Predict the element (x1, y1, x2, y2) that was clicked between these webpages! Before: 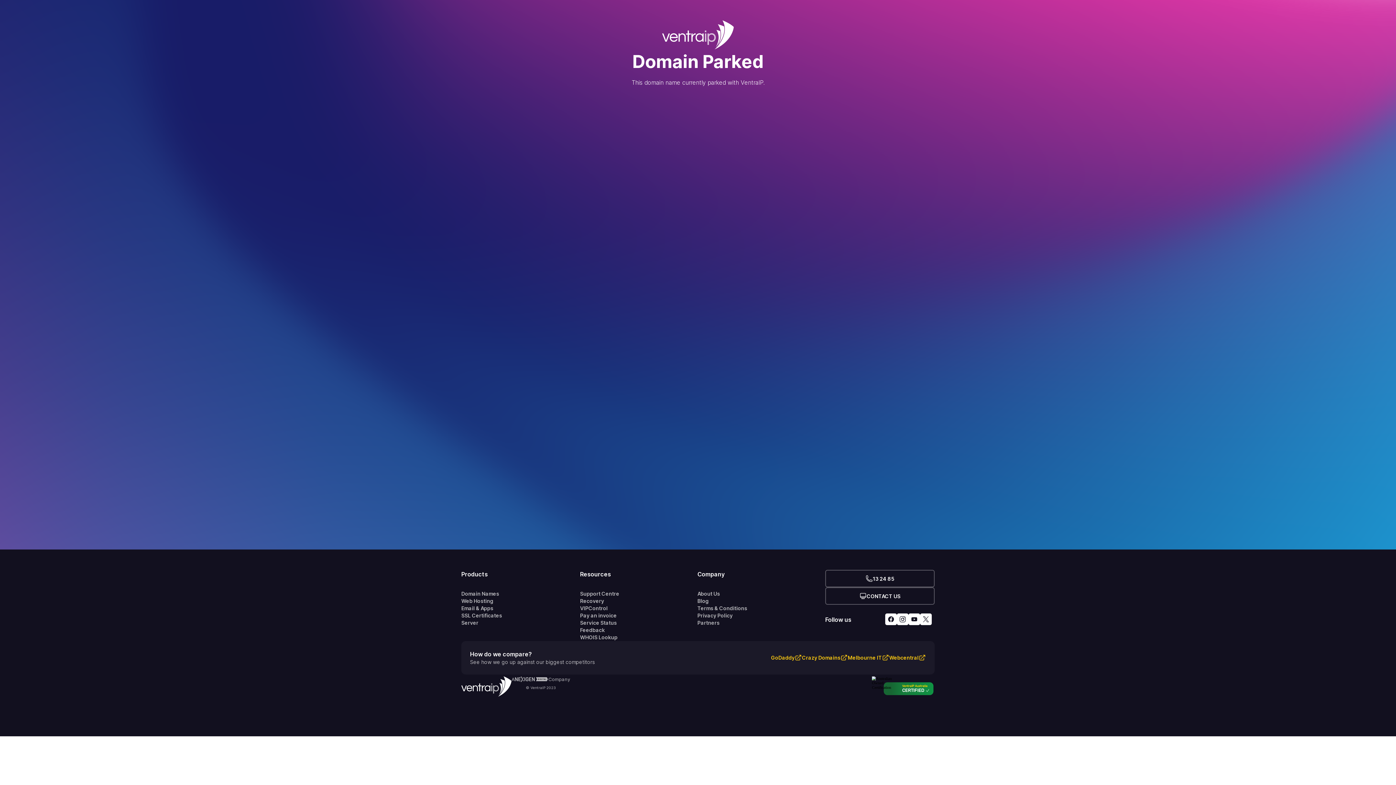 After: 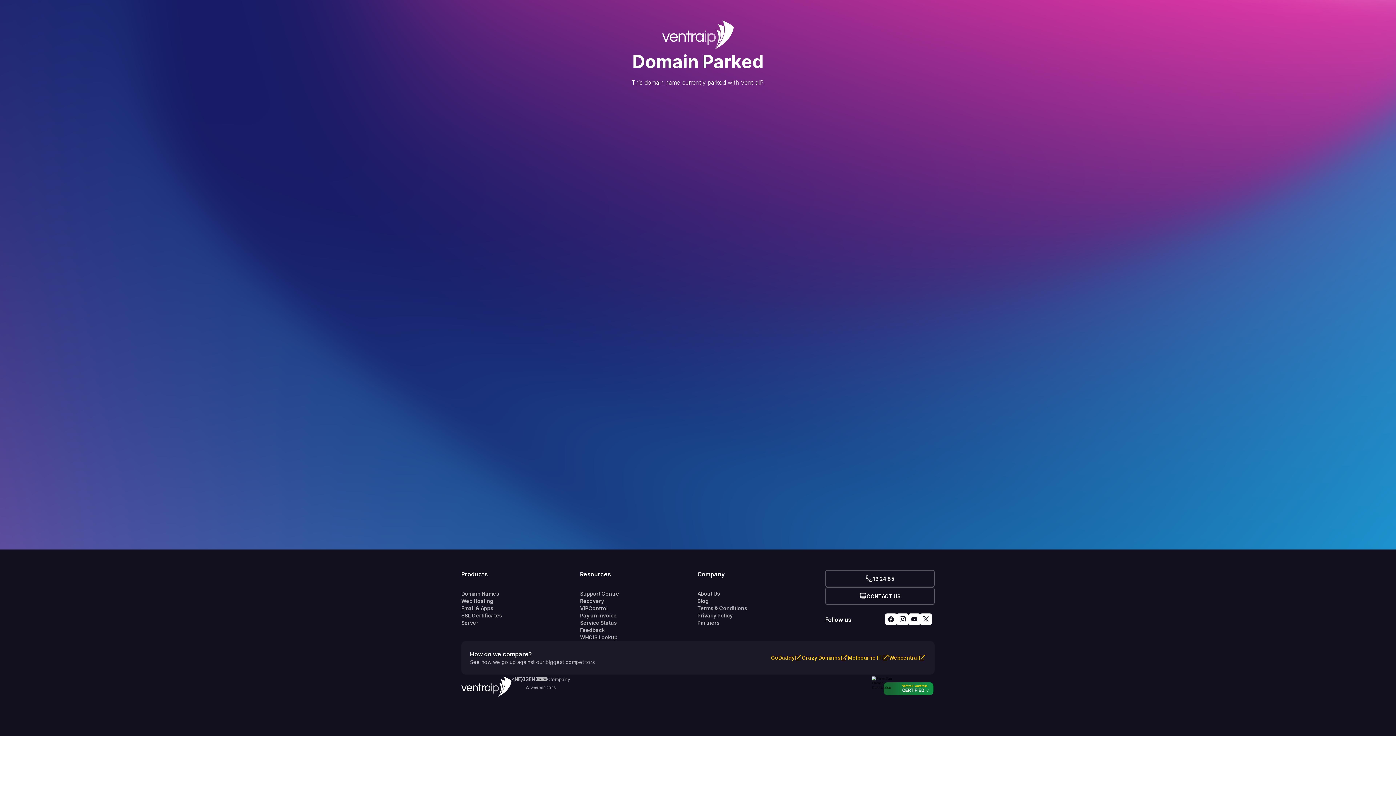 Action: bbox: (511, 676, 570, 682) label: A
Company